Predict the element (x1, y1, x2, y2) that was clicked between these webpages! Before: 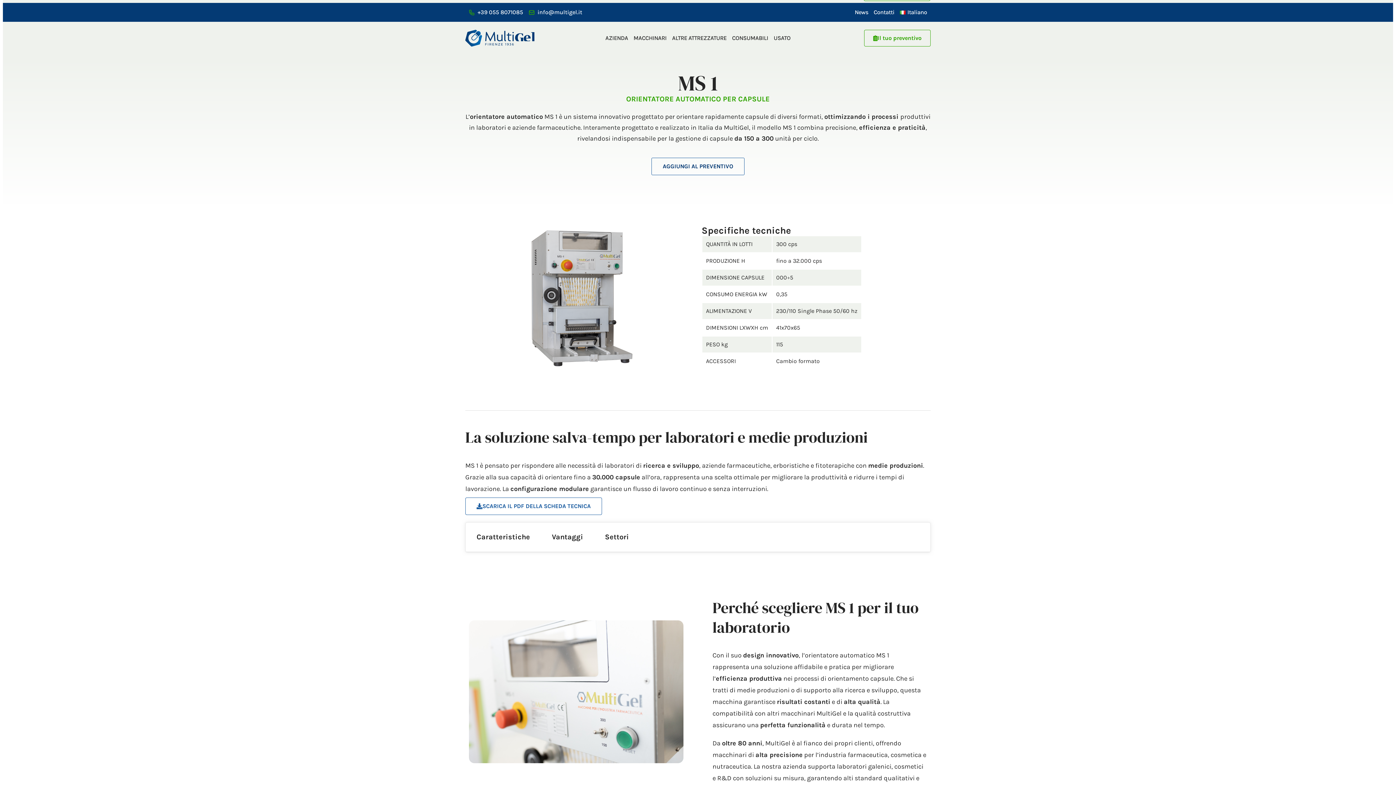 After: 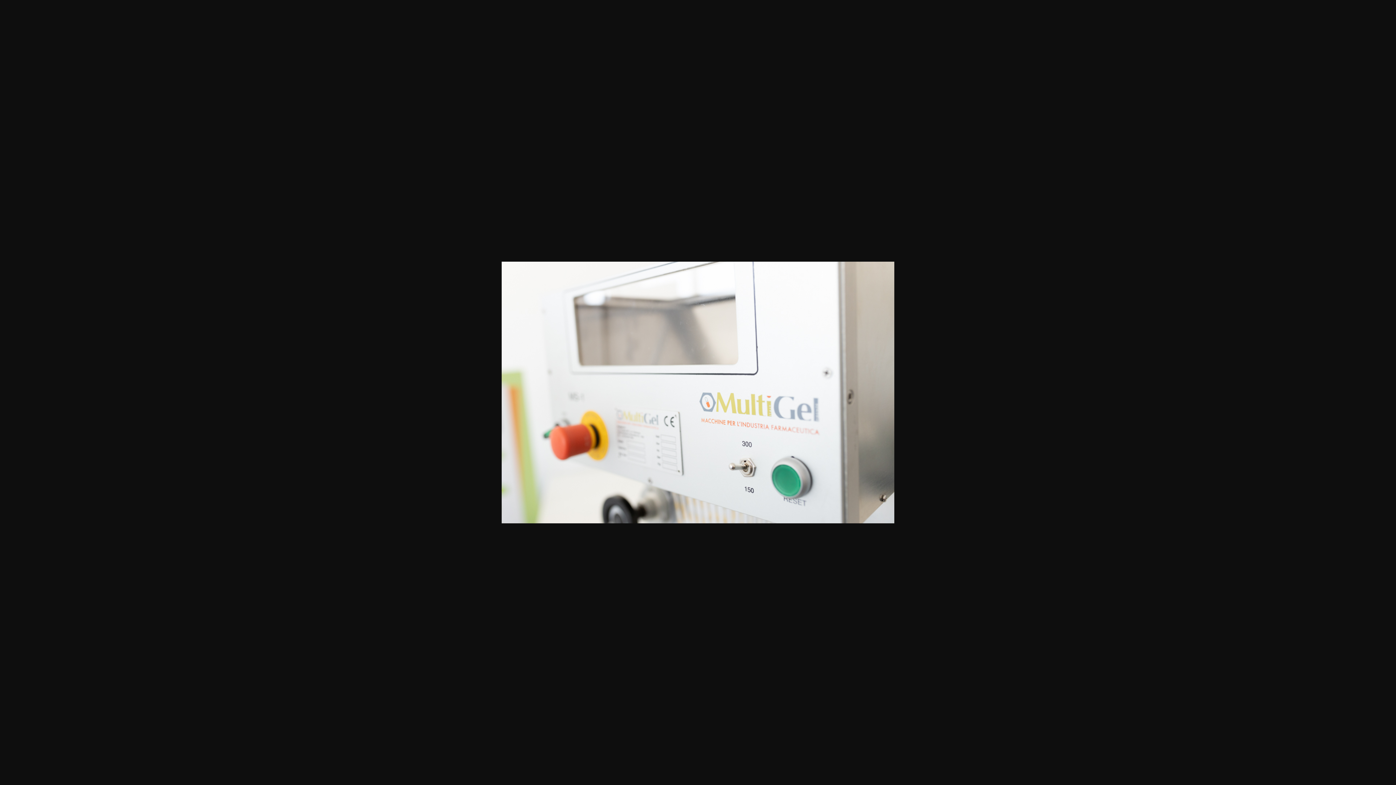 Action: bbox: (469, 620, 683, 767)